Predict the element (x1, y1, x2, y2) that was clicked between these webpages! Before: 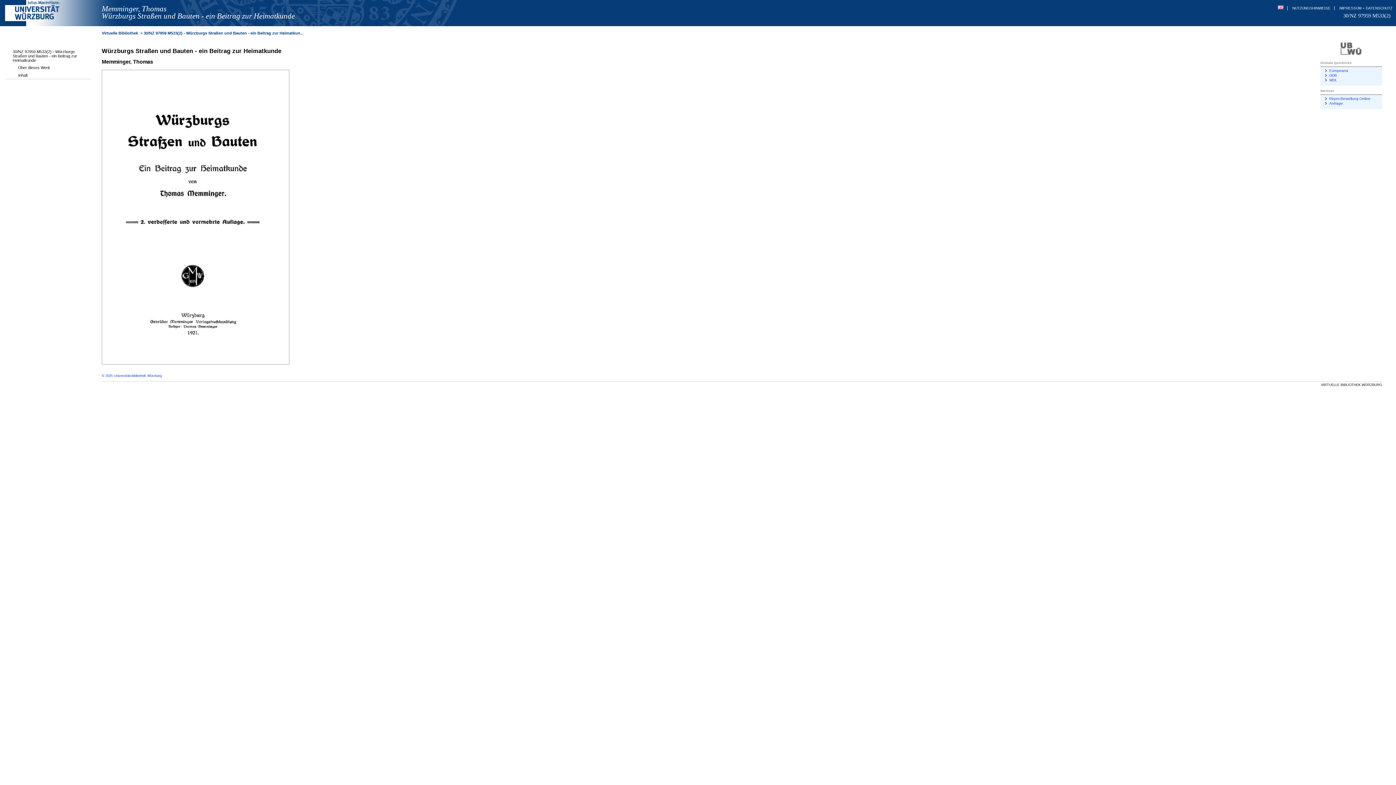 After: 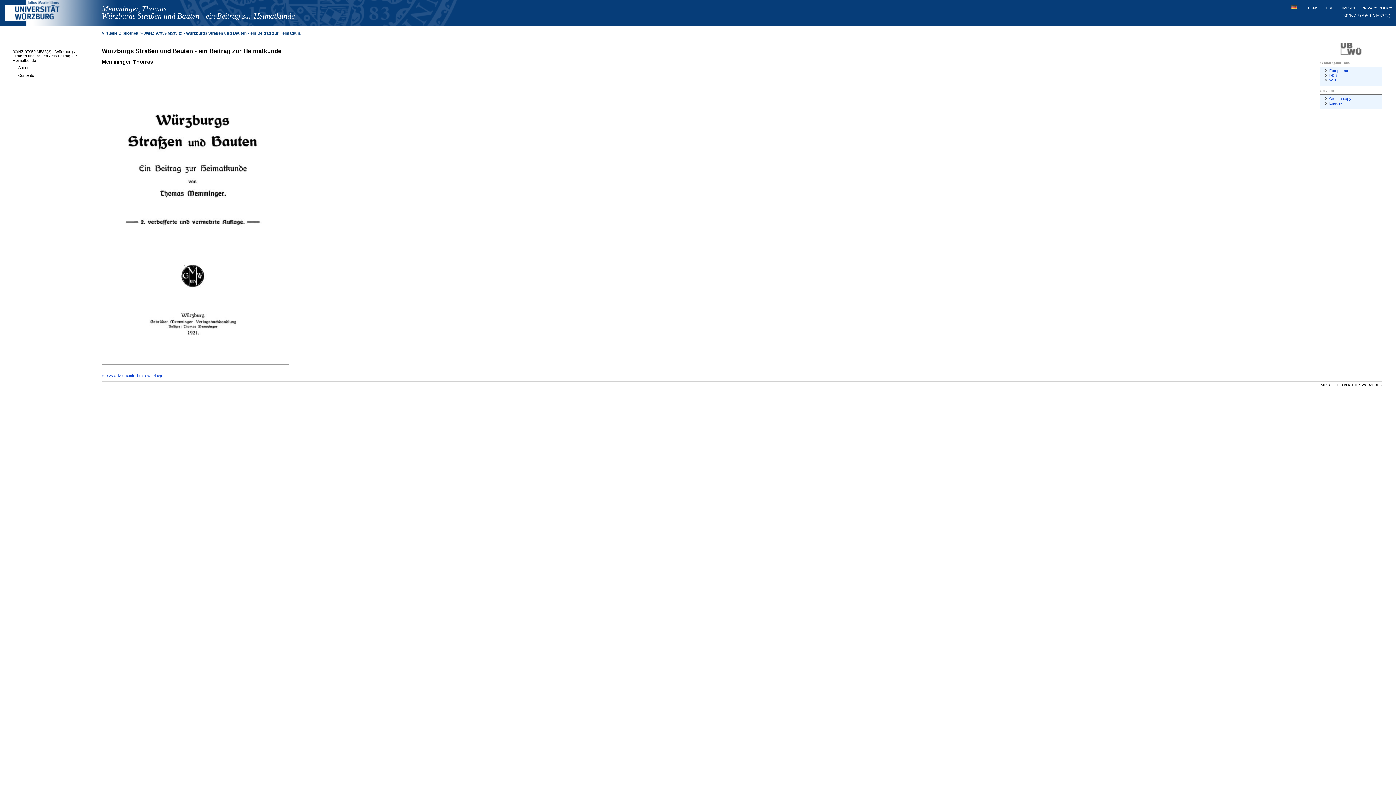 Action: bbox: (1278, 6, 1284, 10)